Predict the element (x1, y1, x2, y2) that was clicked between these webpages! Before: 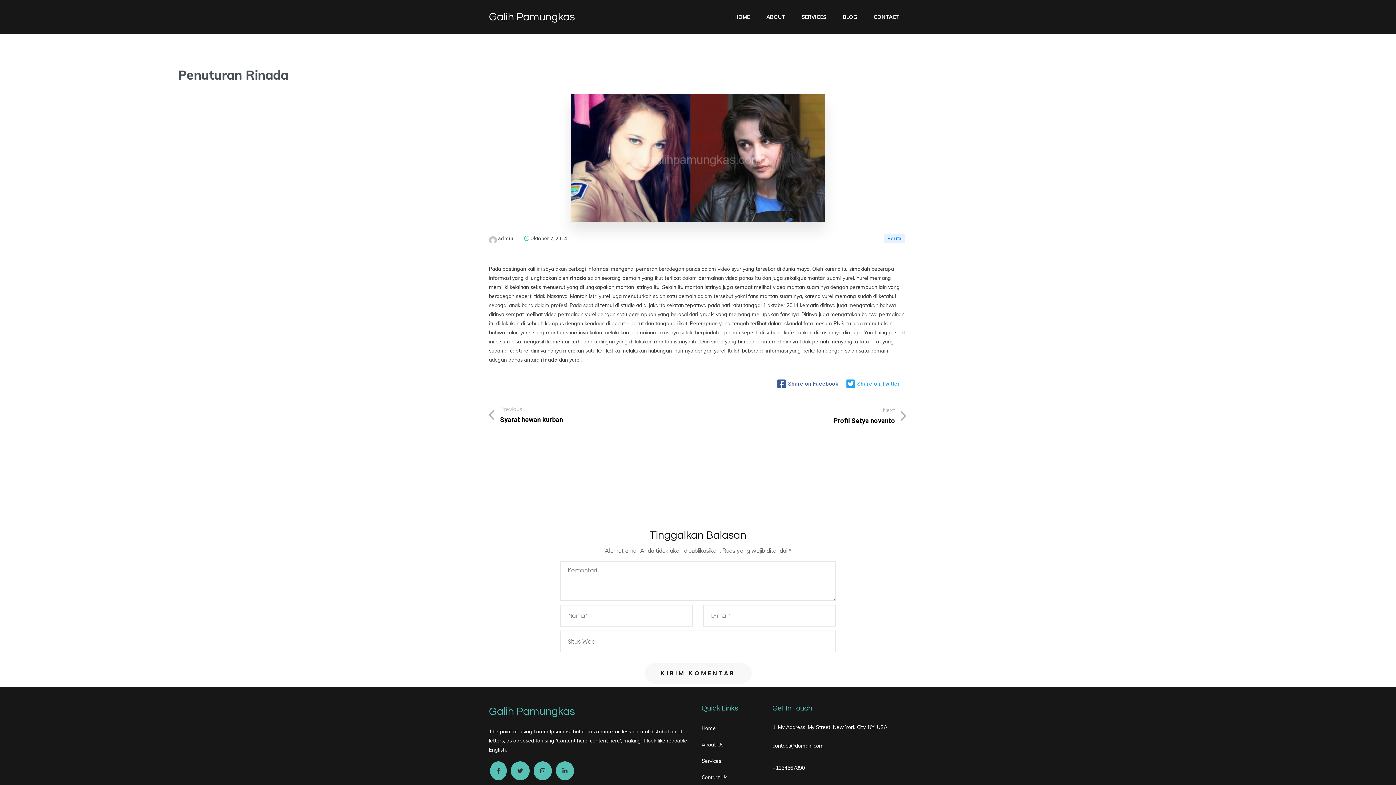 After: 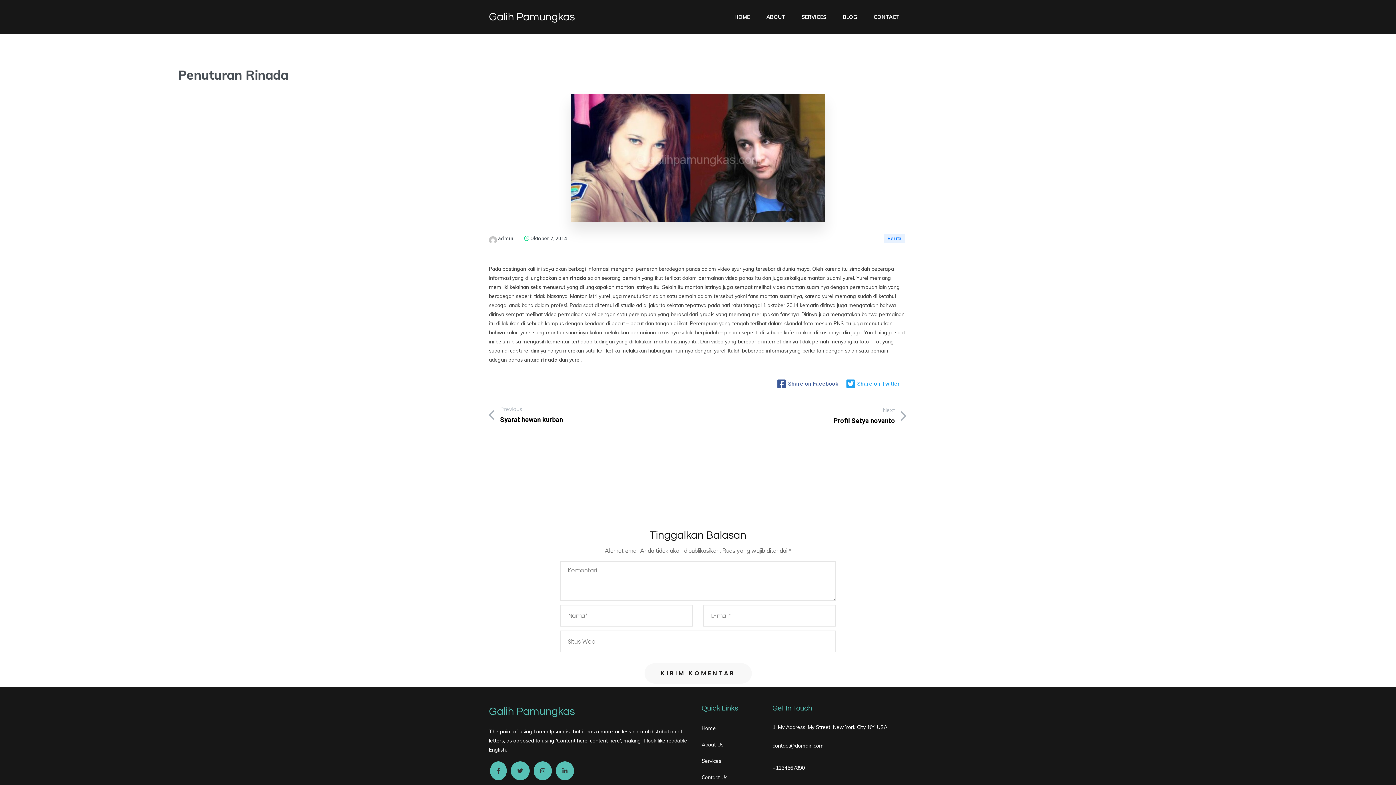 Action: label: contact@domain.com bbox: (772, 738, 824, 752)